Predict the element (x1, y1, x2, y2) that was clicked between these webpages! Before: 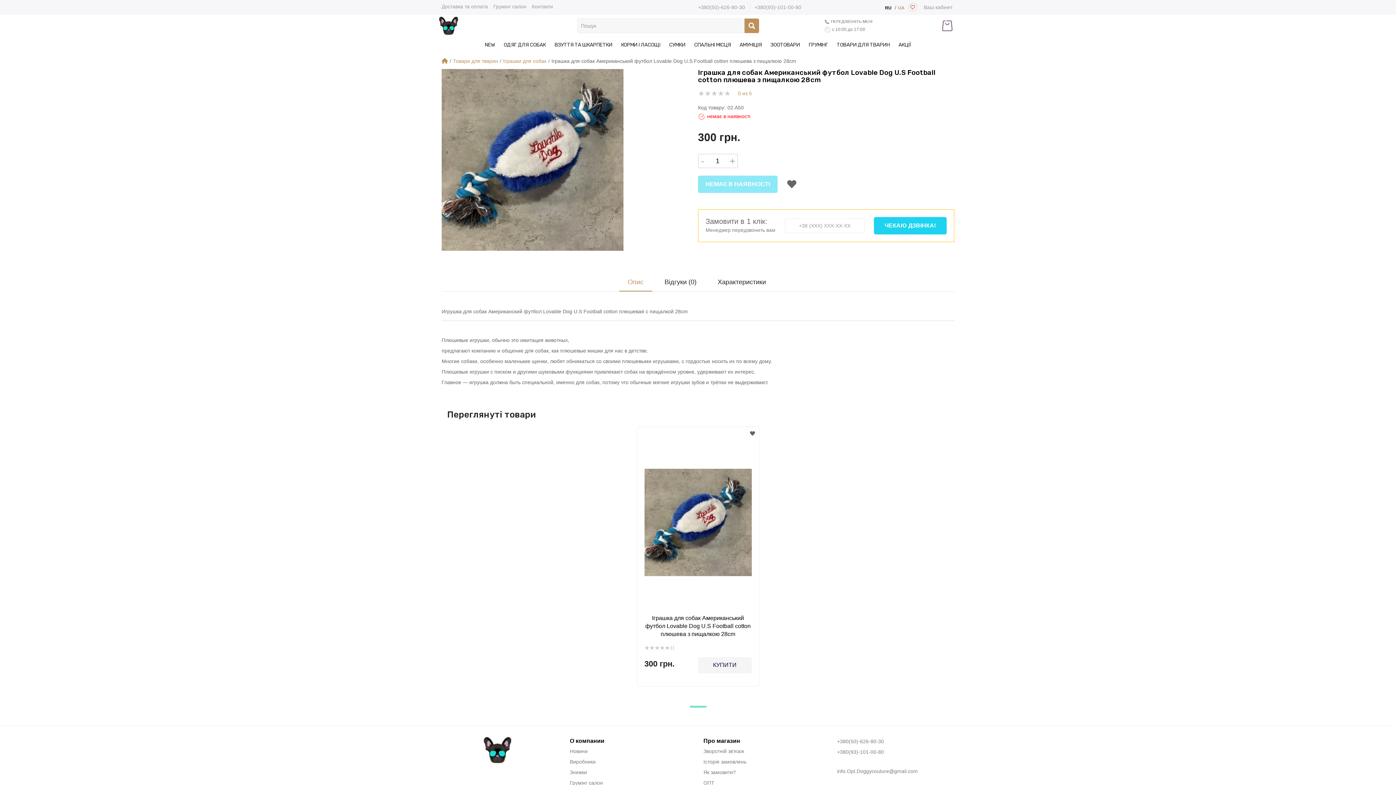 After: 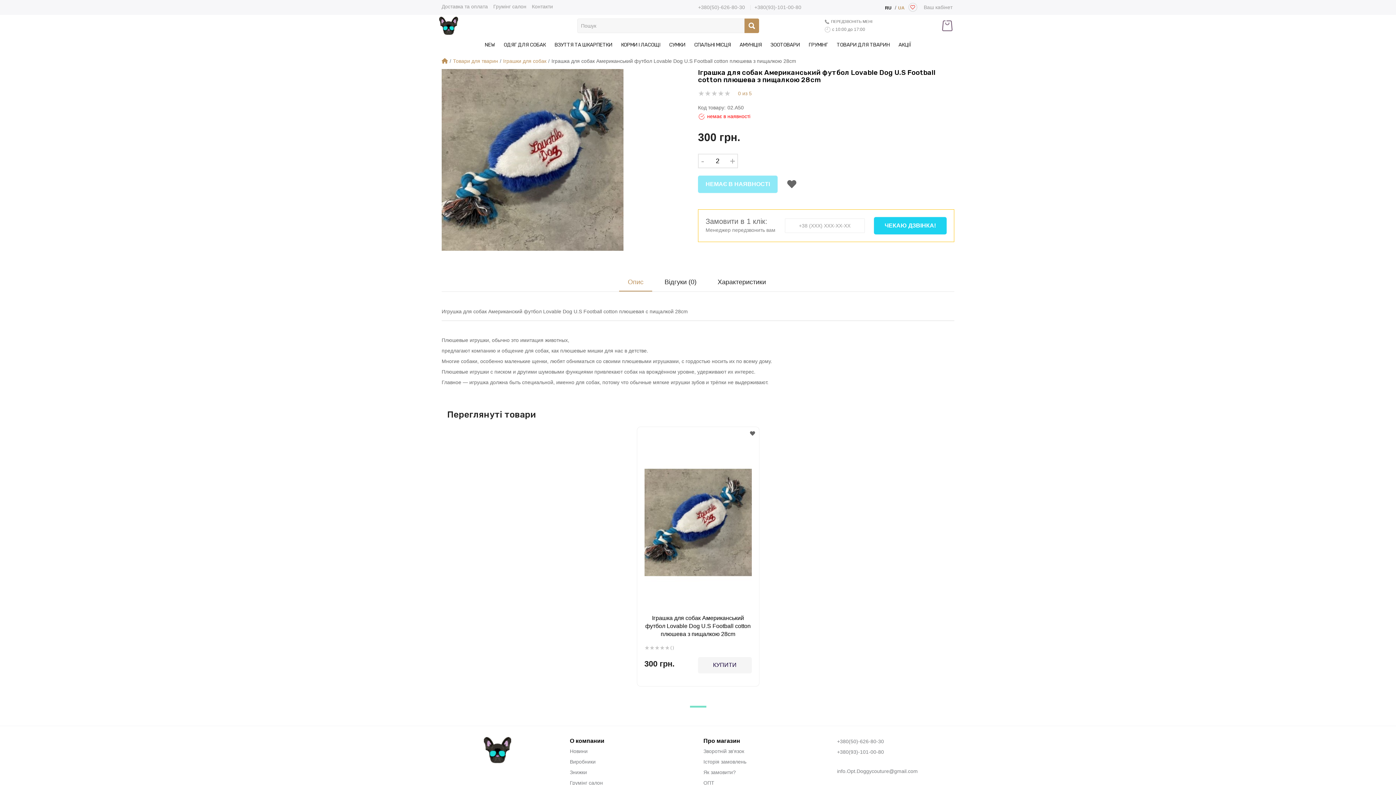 Action: bbox: (728, 154, 736, 167) label: +